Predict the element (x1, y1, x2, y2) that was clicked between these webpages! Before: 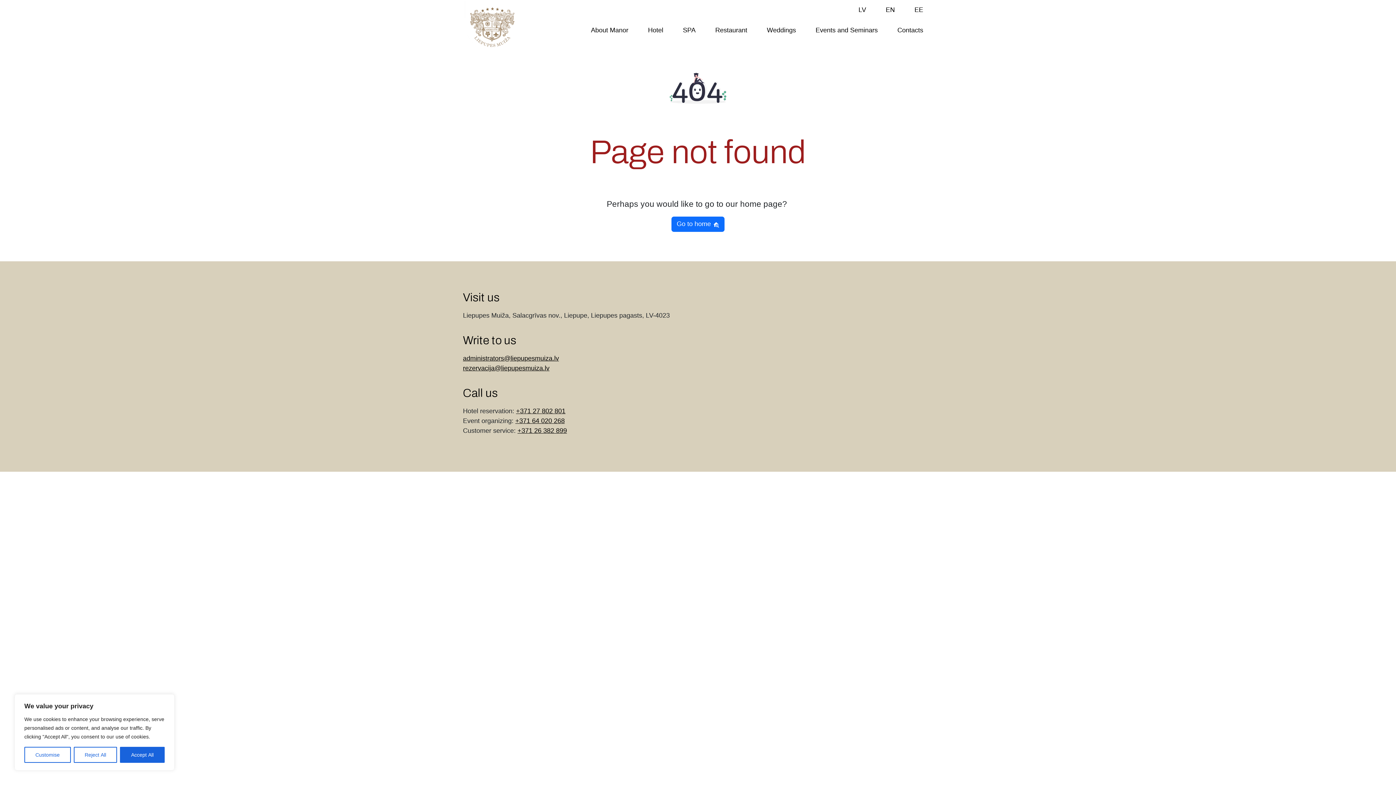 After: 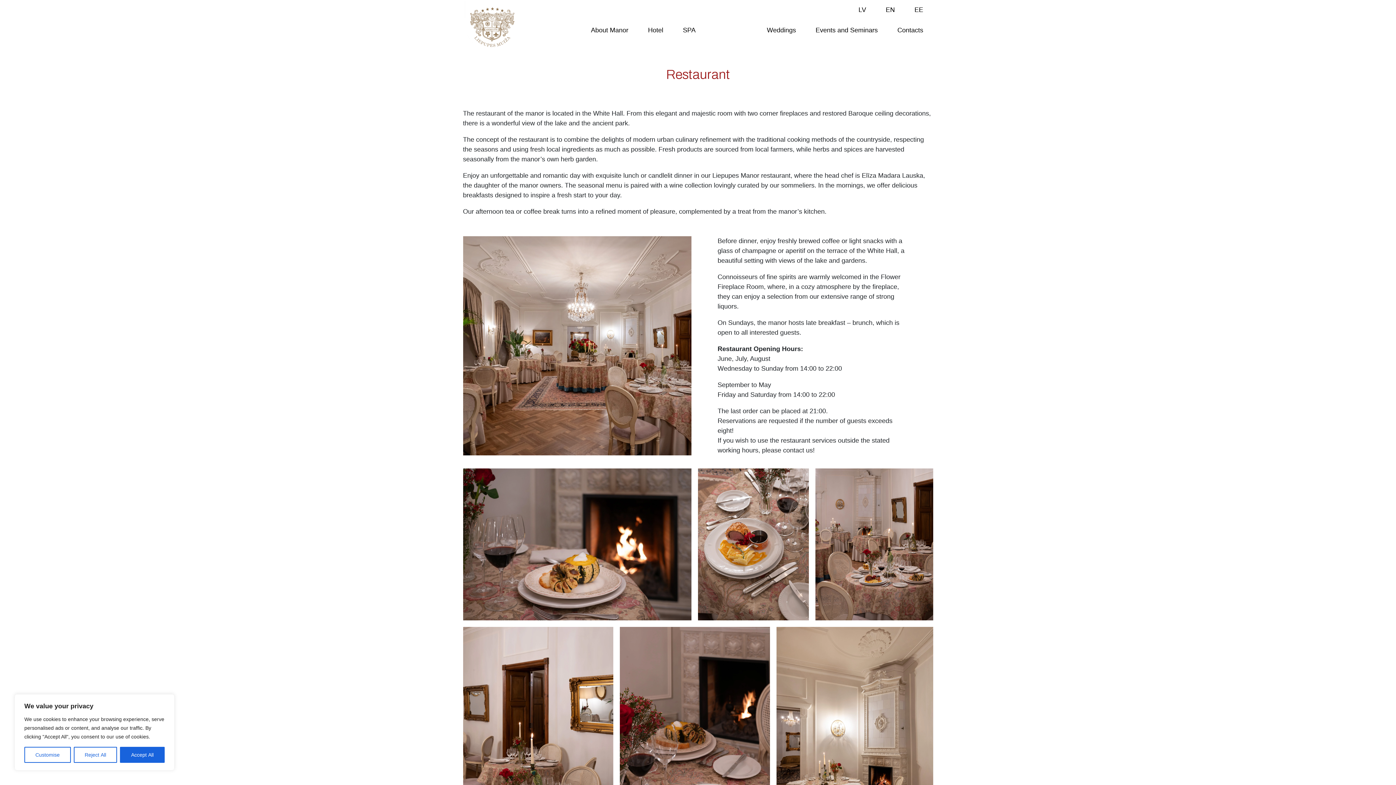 Action: label: Restaurant bbox: (705, 20, 757, 40)